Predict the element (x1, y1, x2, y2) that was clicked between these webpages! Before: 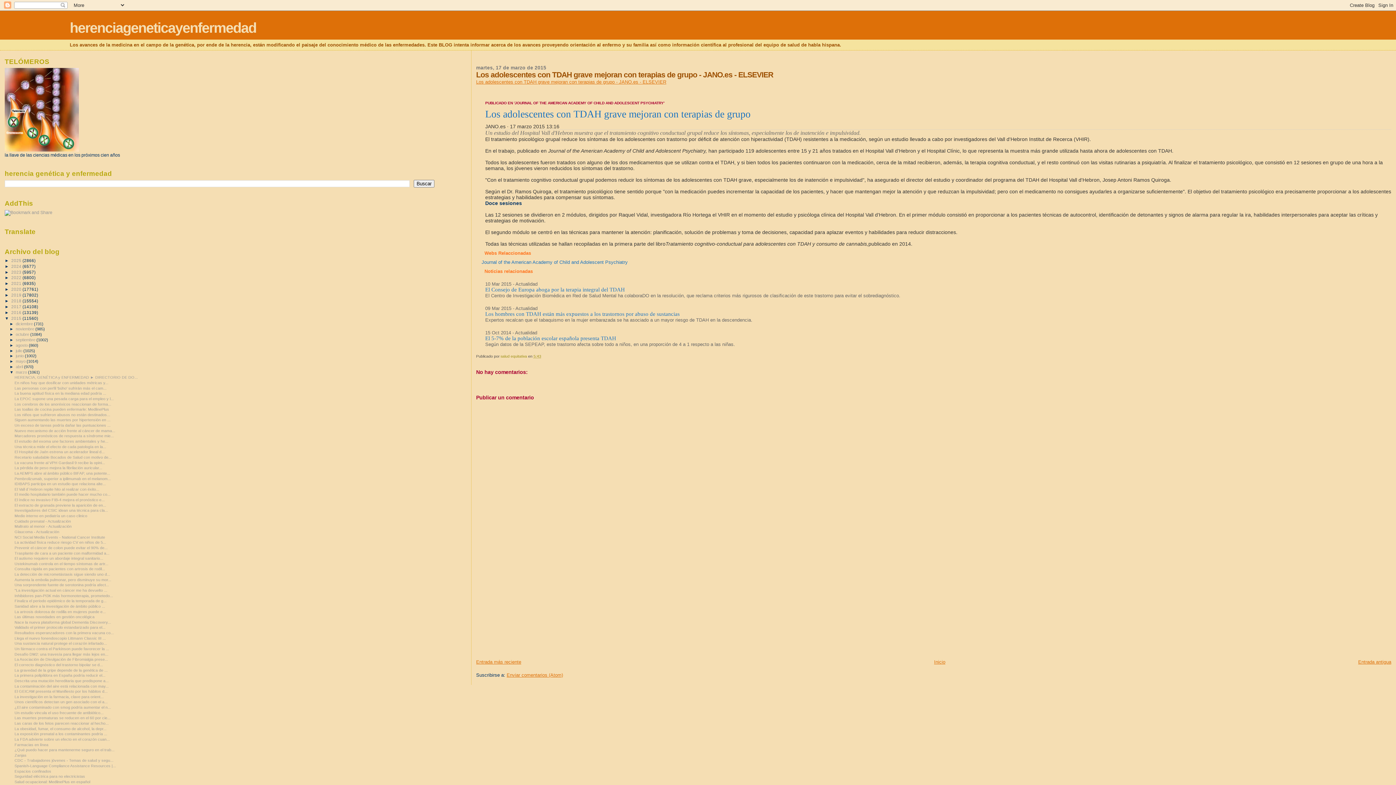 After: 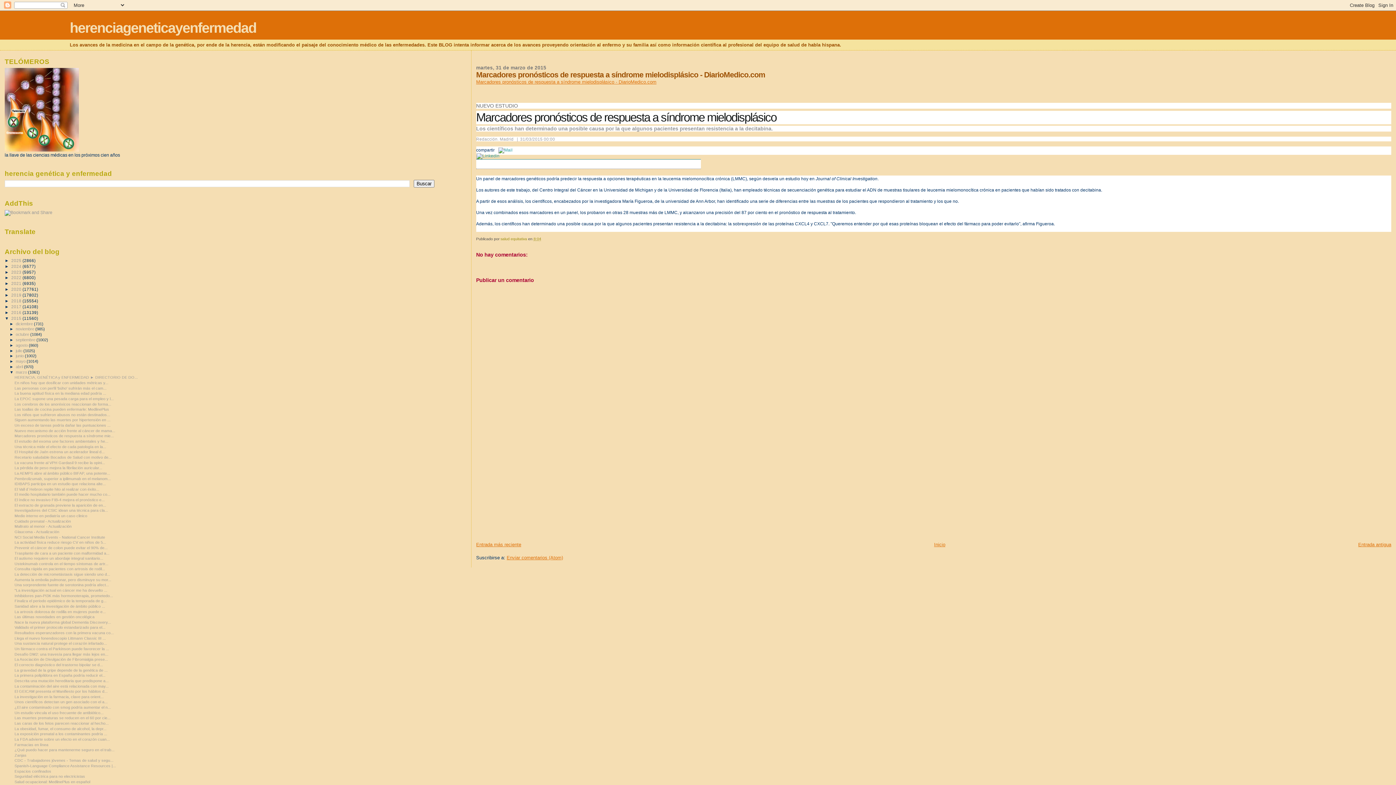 Action: bbox: (14, 433, 113, 438) label: Marcadores pronósticos de respuesta a síndrome mie...